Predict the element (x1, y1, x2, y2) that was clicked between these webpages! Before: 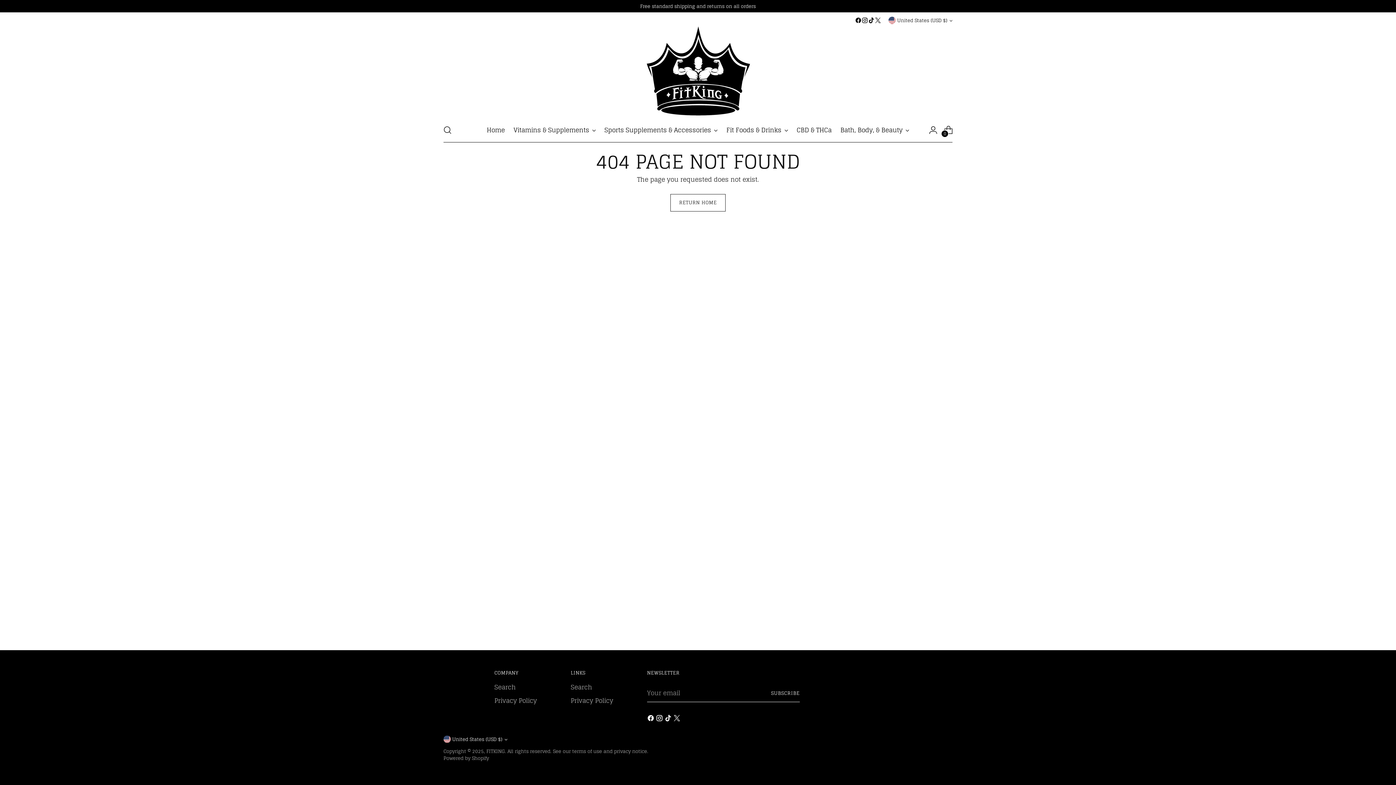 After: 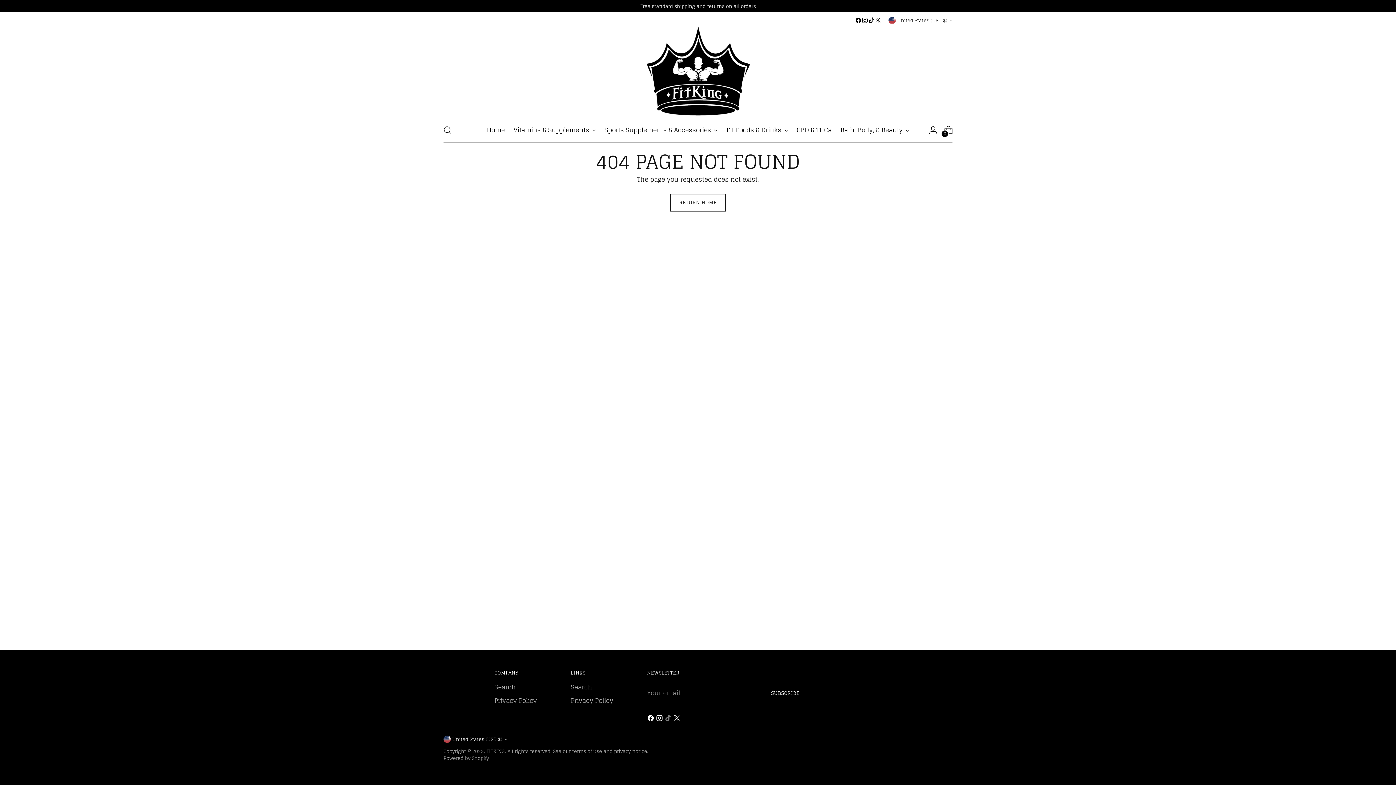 Action: bbox: (664, 714, 673, 724)